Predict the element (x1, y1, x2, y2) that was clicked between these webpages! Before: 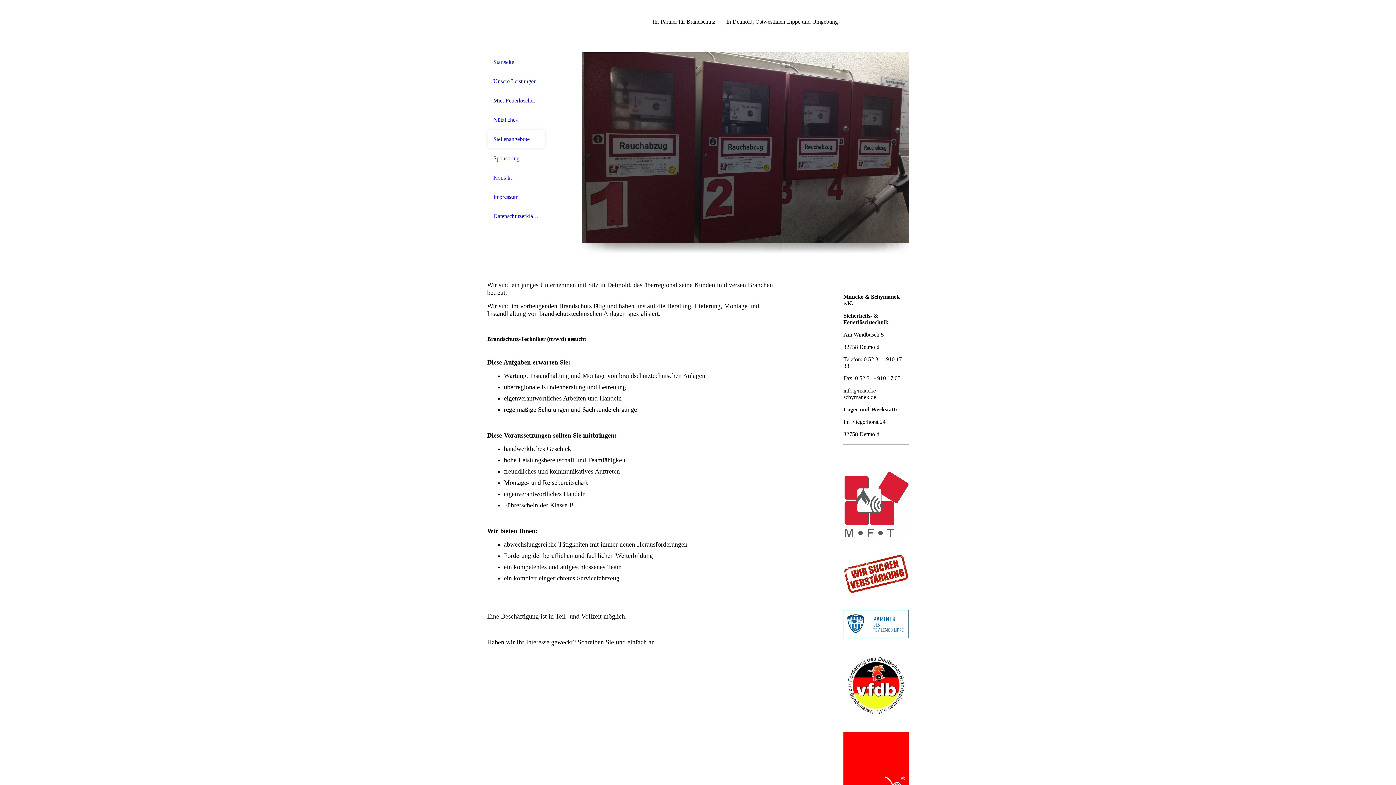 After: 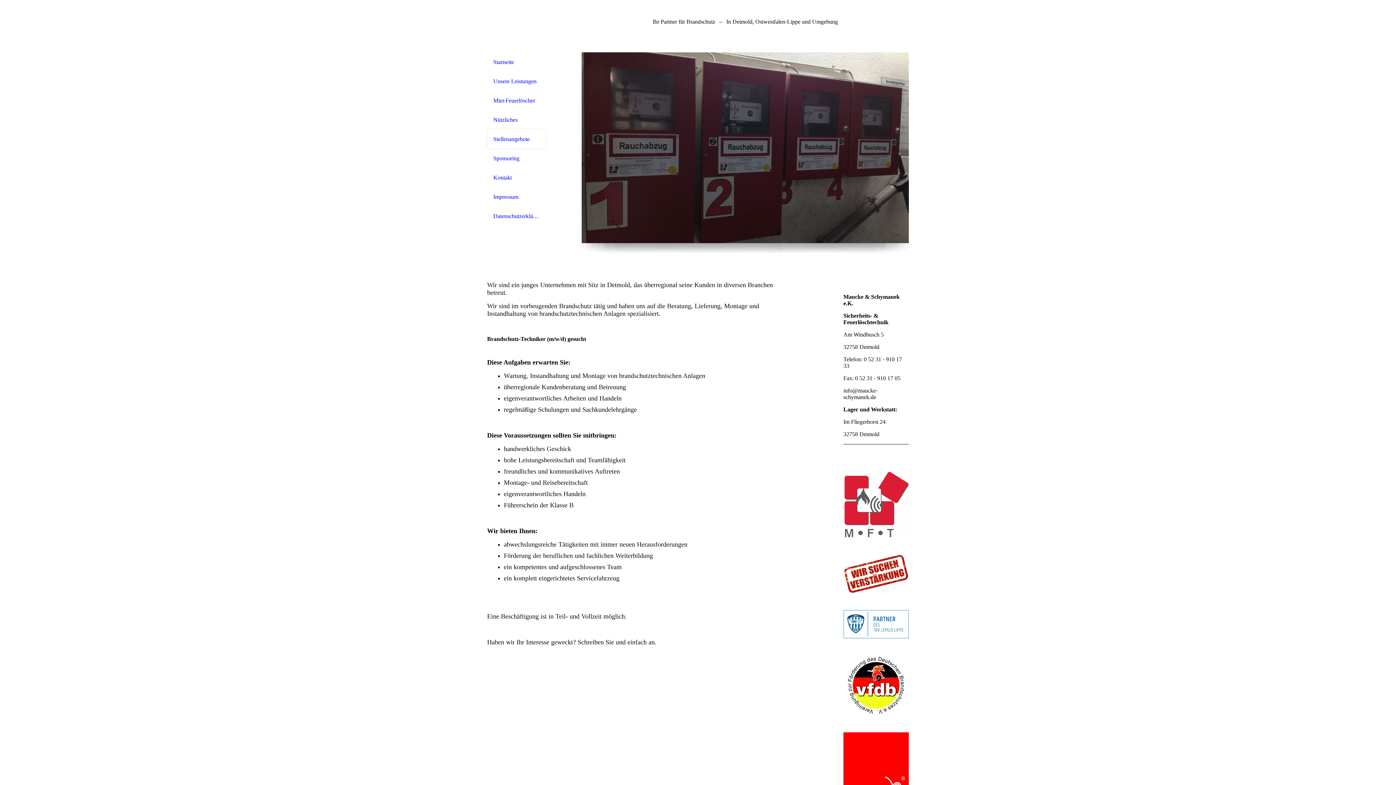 Action: bbox: (843, 552, 909, 596)